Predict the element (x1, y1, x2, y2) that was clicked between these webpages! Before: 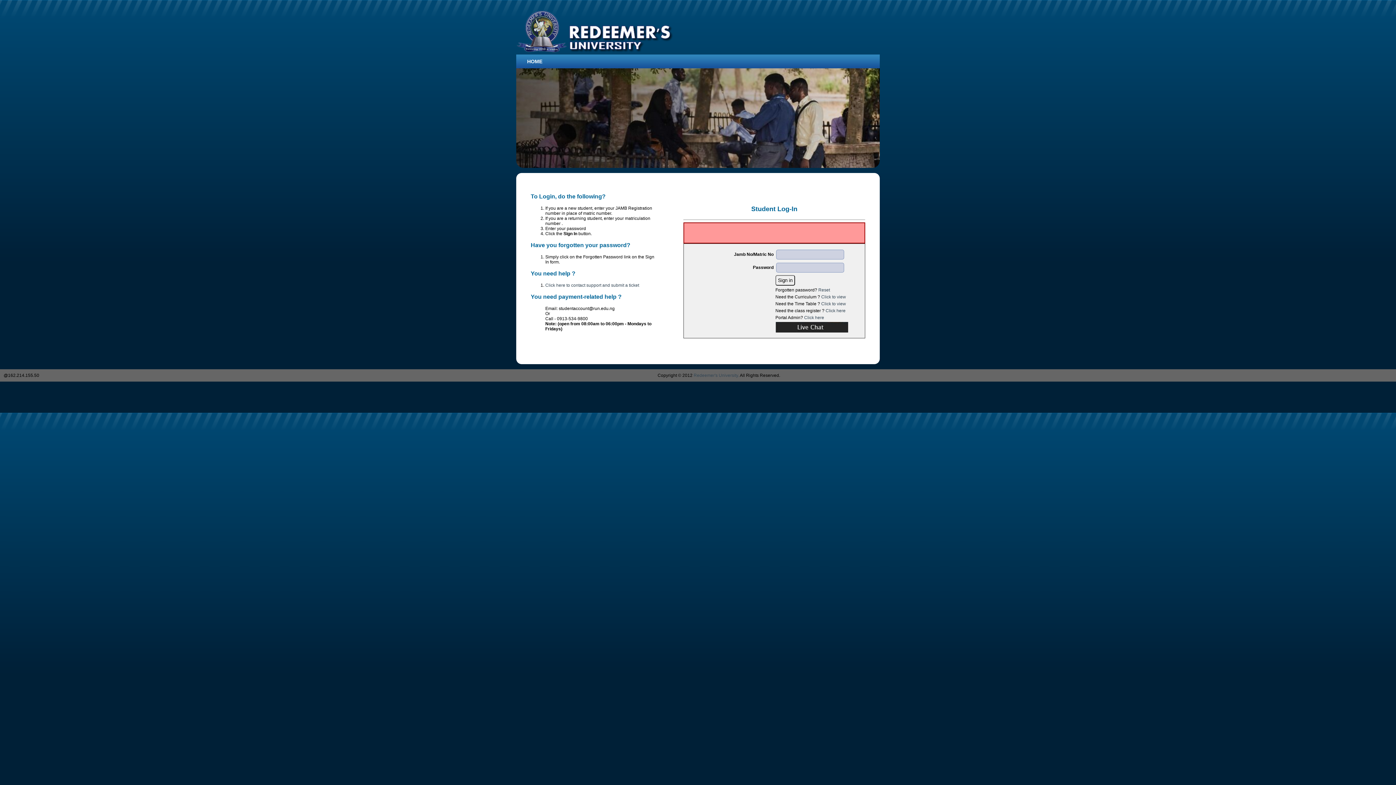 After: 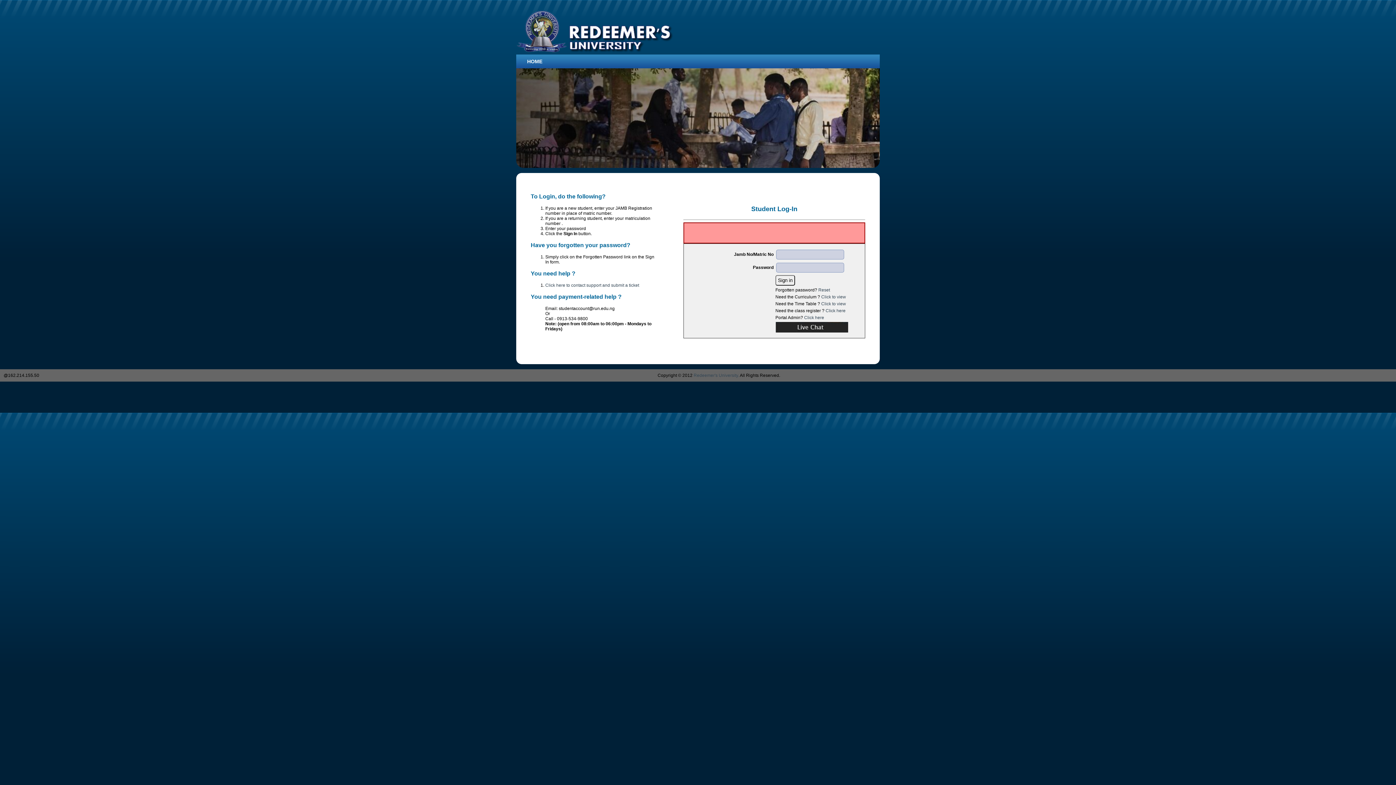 Action: label: HOME bbox: (518, 56, 551, 66)